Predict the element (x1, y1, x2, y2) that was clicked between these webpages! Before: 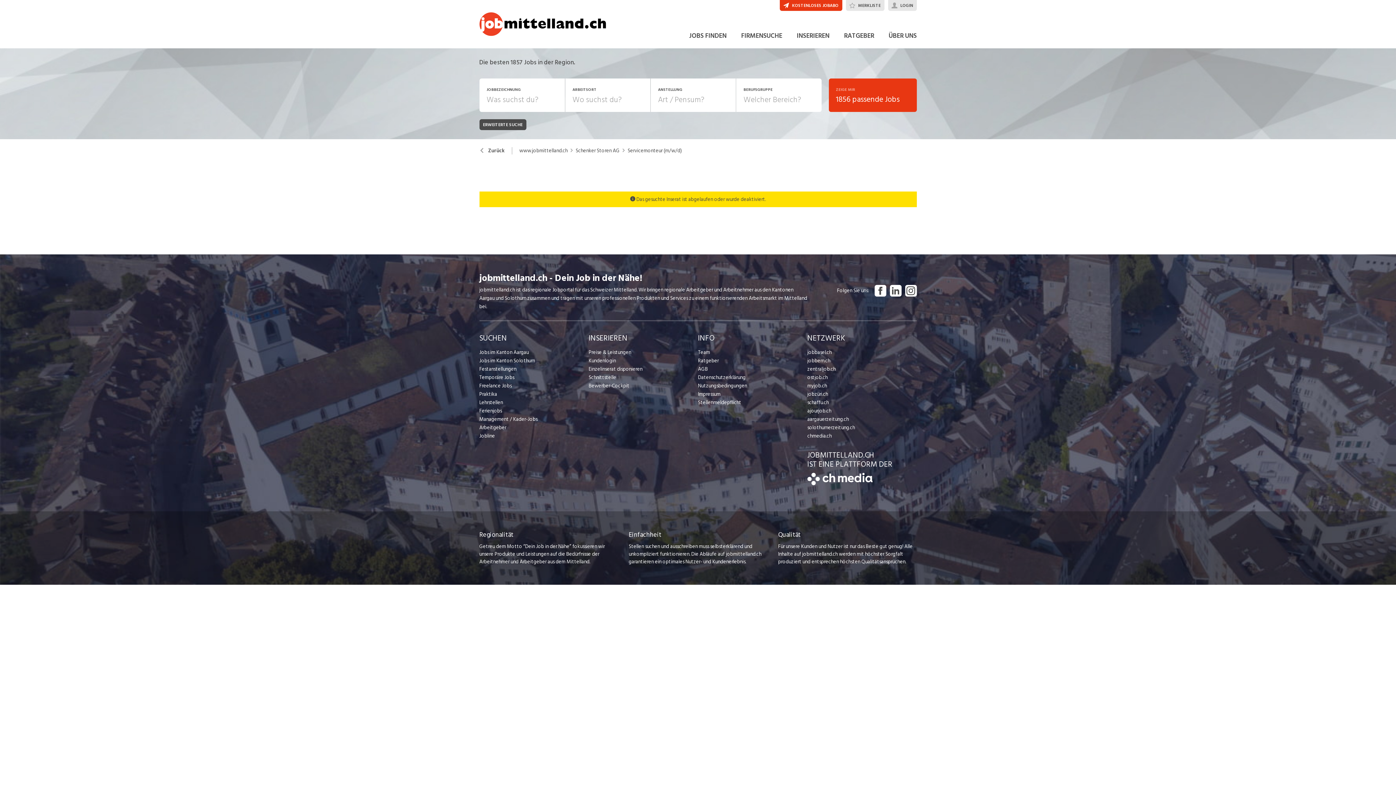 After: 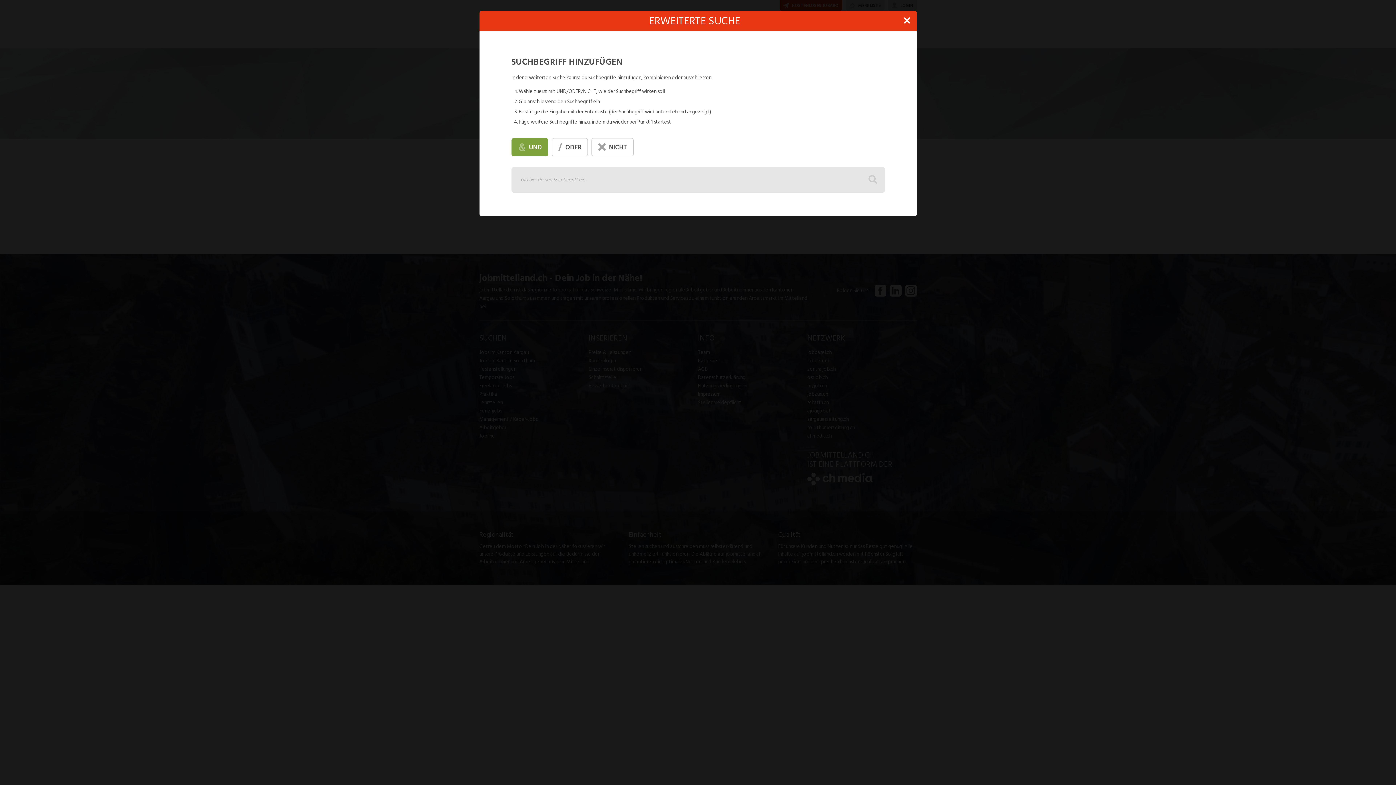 Action: label: ERWEITERTE SUCHE bbox: (479, 119, 526, 130)